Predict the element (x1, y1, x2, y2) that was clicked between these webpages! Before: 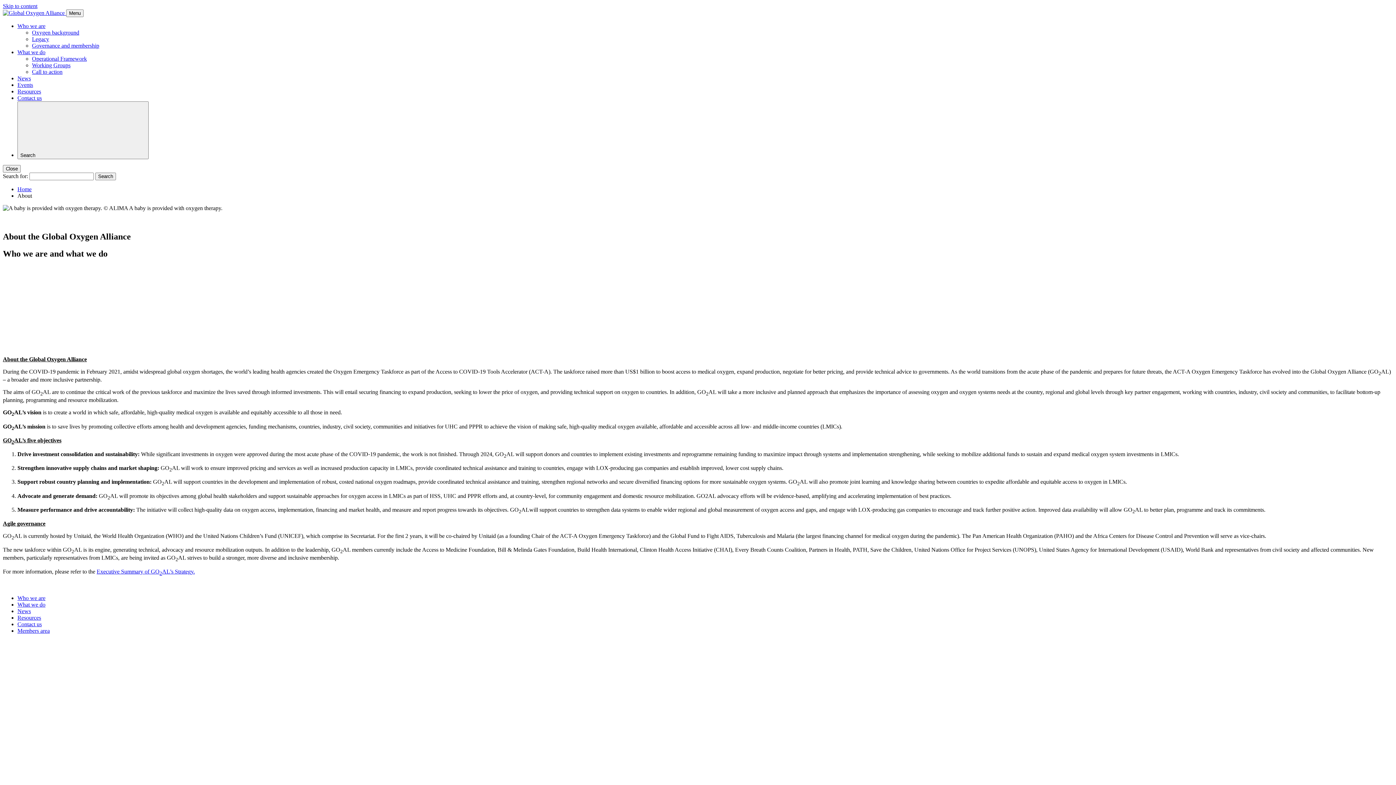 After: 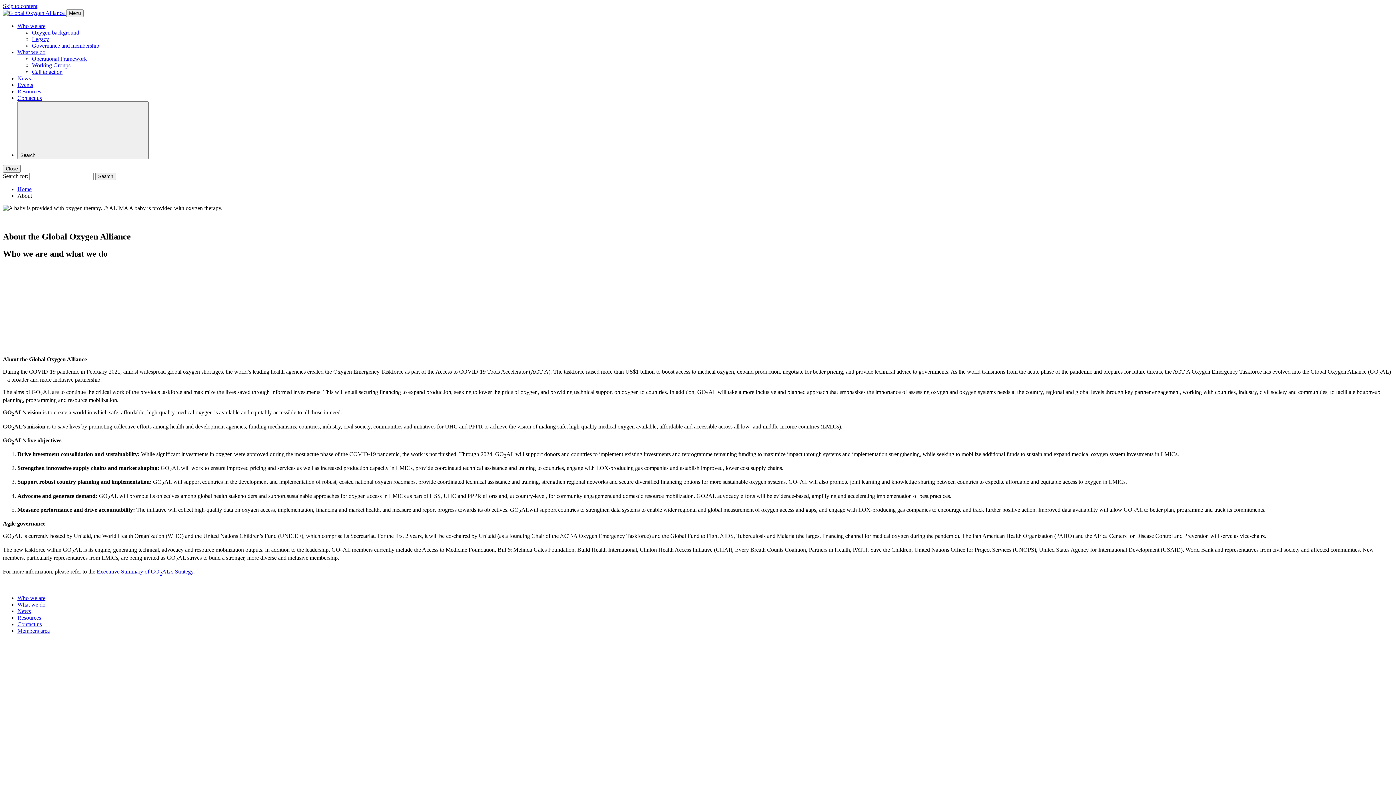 Action: label: Who we are bbox: (17, 595, 45, 601)